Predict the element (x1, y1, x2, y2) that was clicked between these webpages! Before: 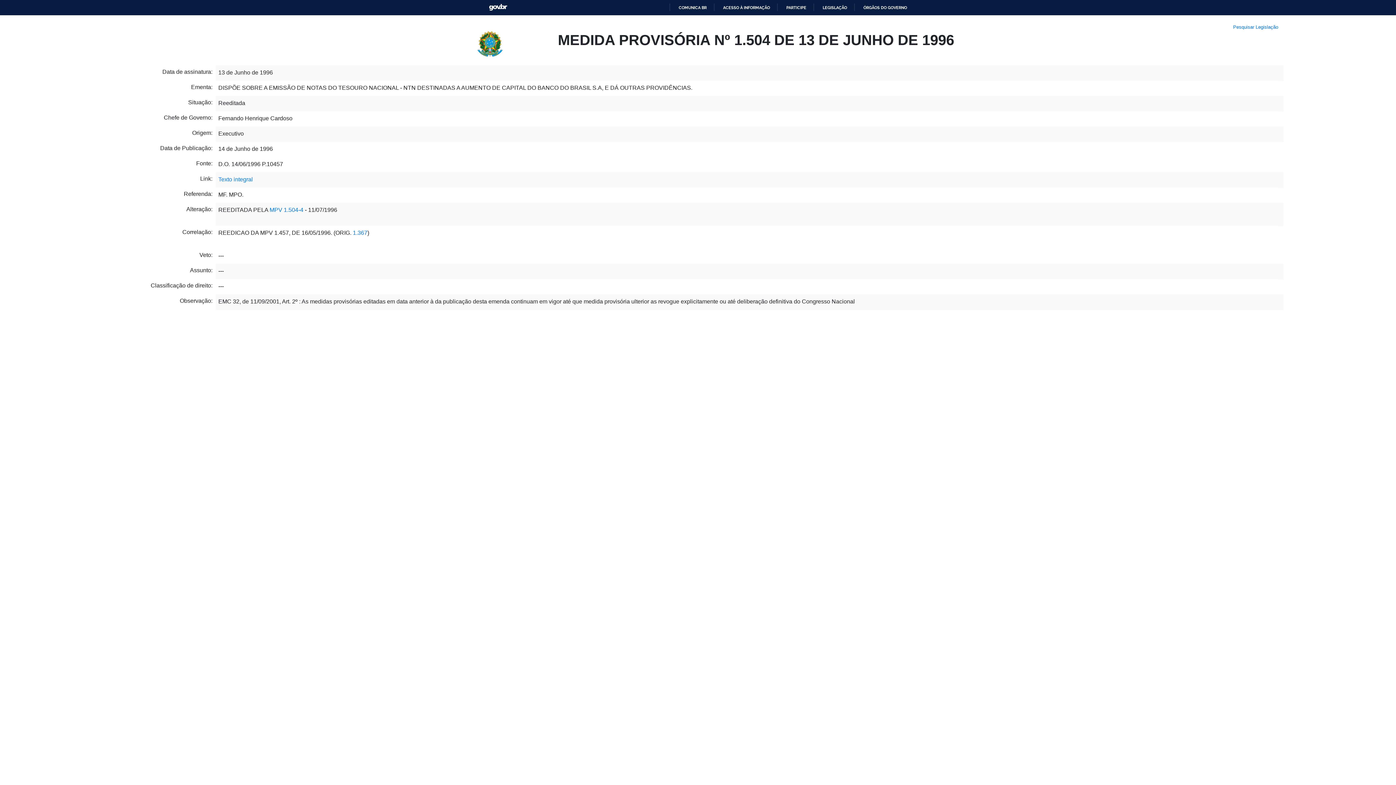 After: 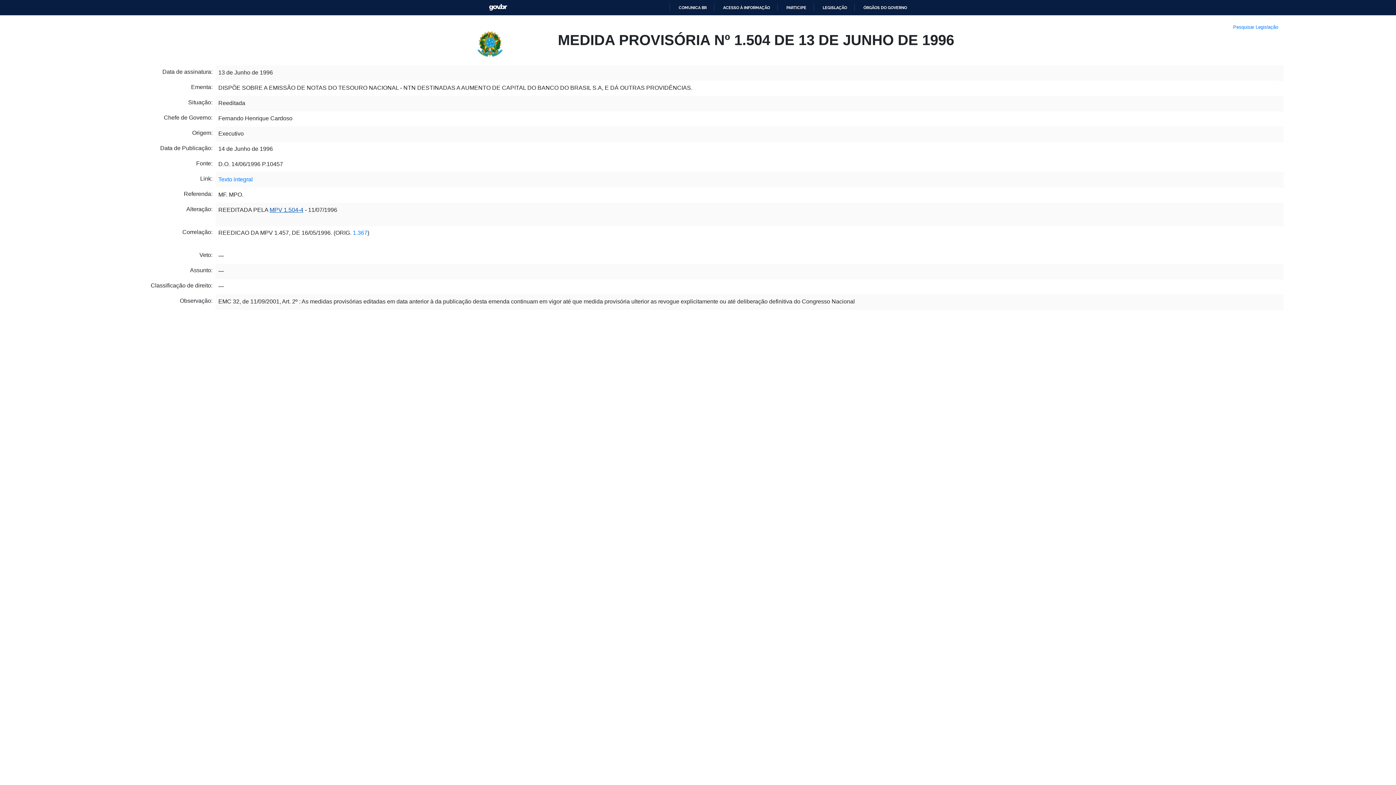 Action: bbox: (269, 189, 303, 195) label: MPV 1.504-4